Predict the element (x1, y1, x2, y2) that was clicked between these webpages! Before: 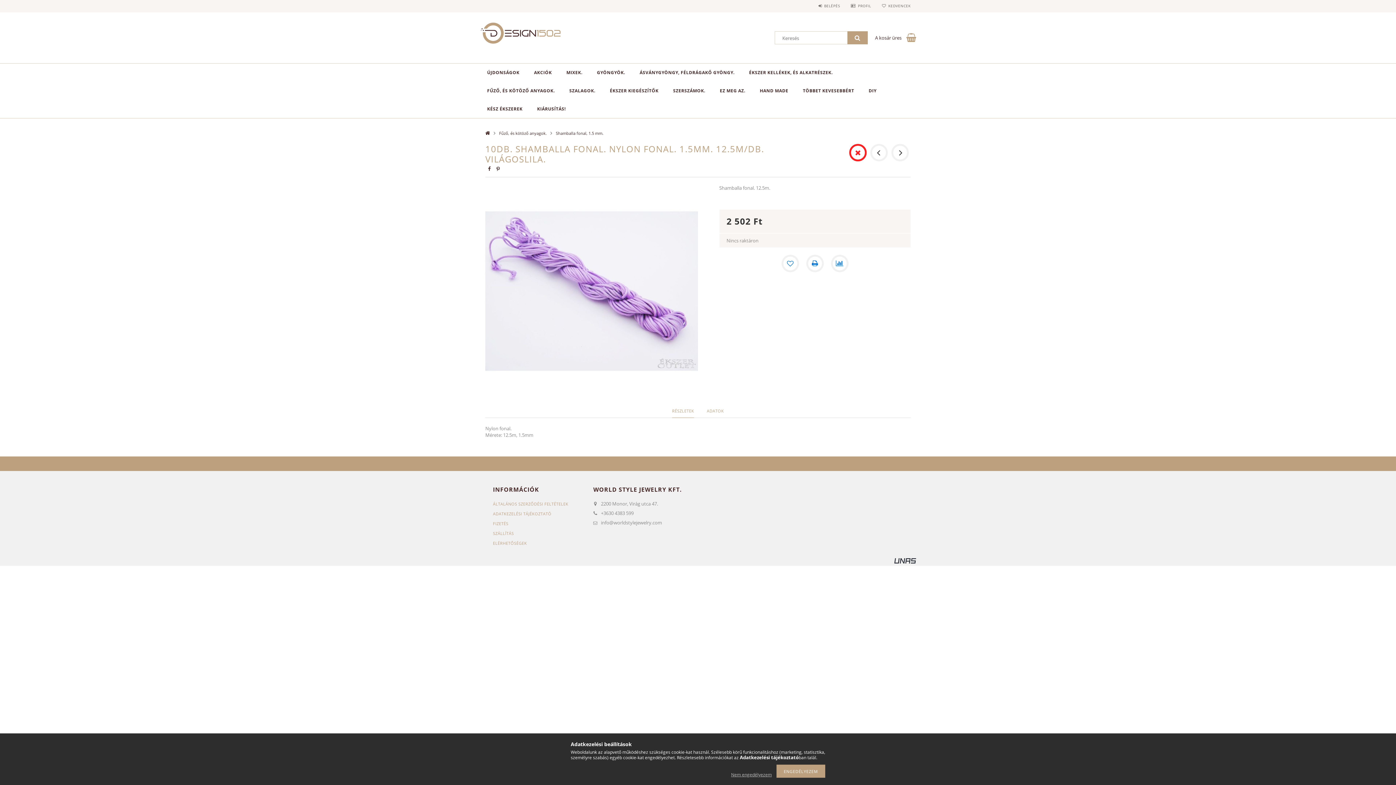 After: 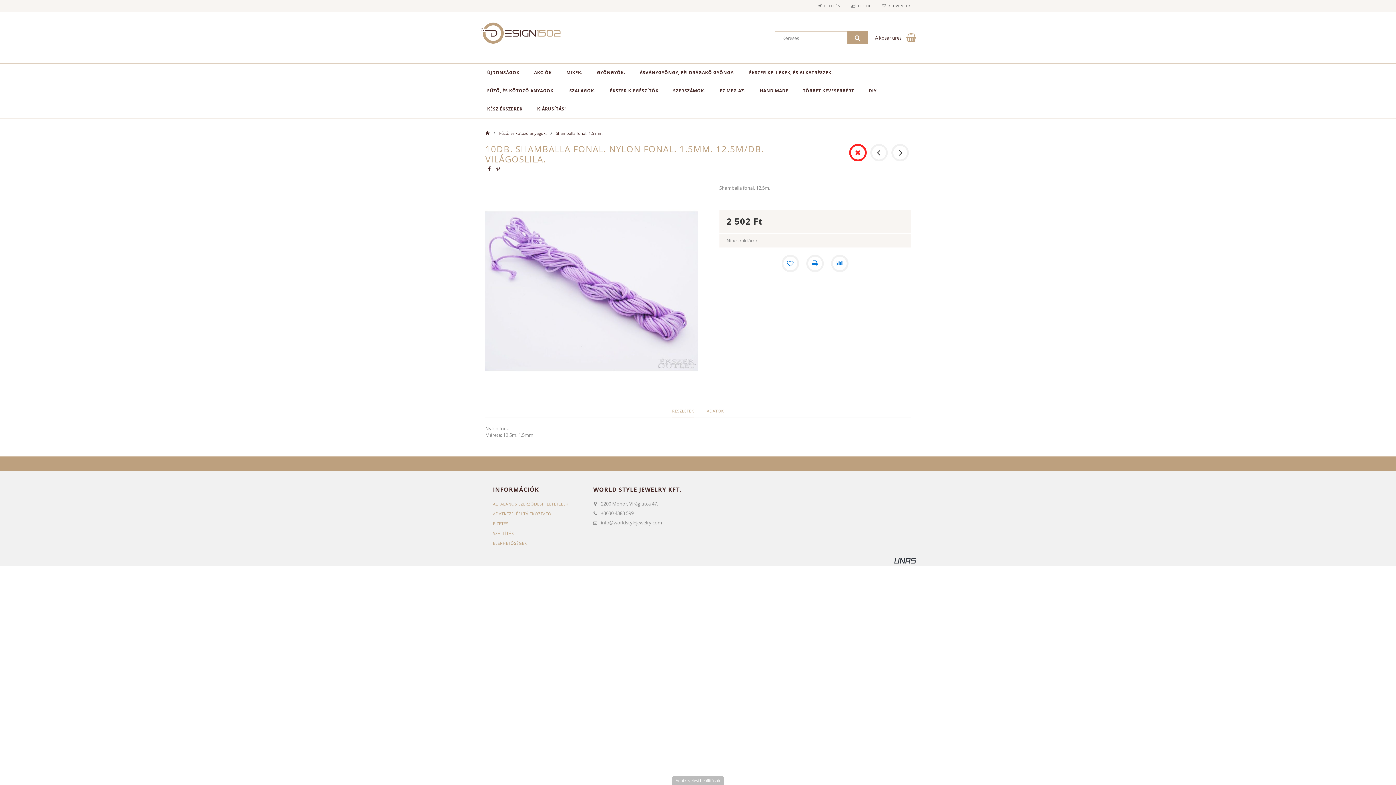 Action: label: Nem engedélyezem bbox: (727, 772, 775, 778)